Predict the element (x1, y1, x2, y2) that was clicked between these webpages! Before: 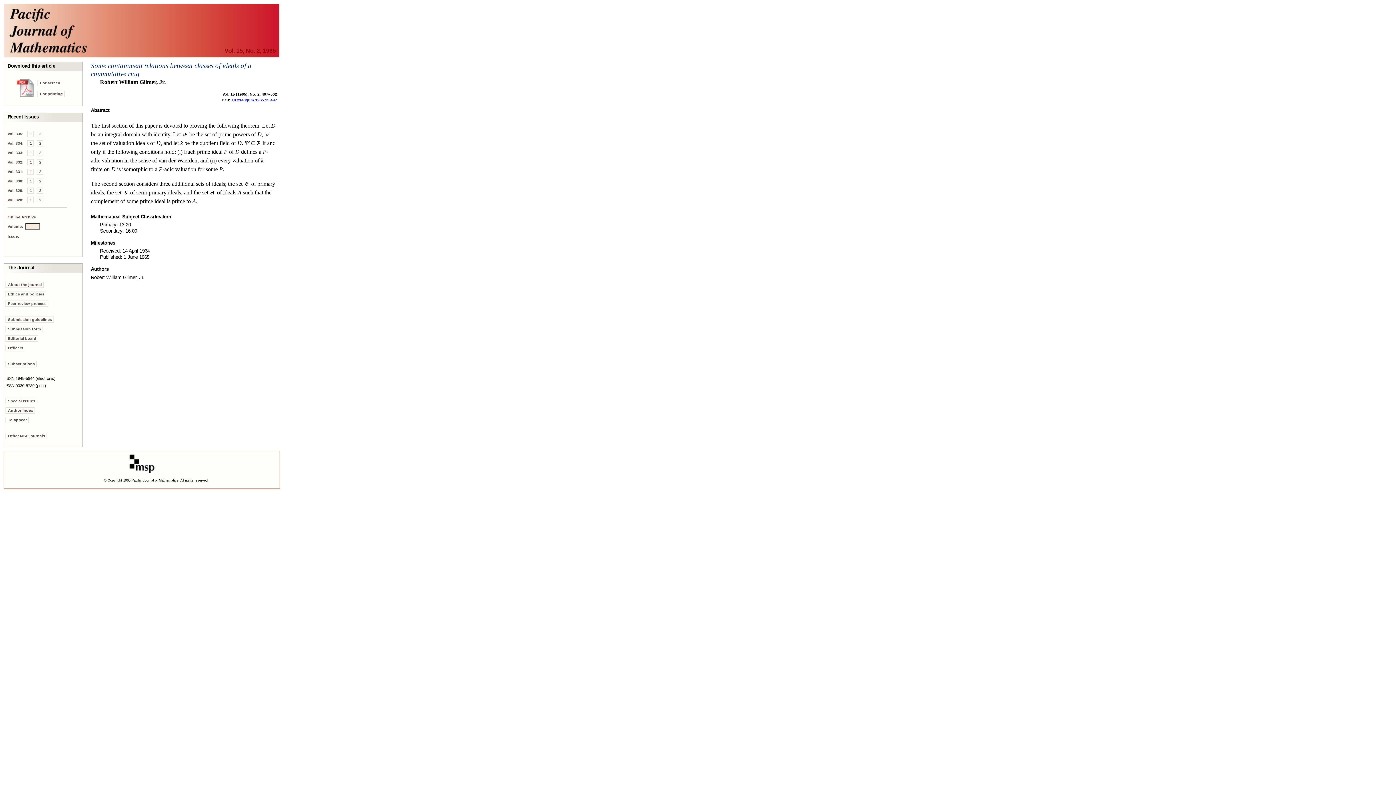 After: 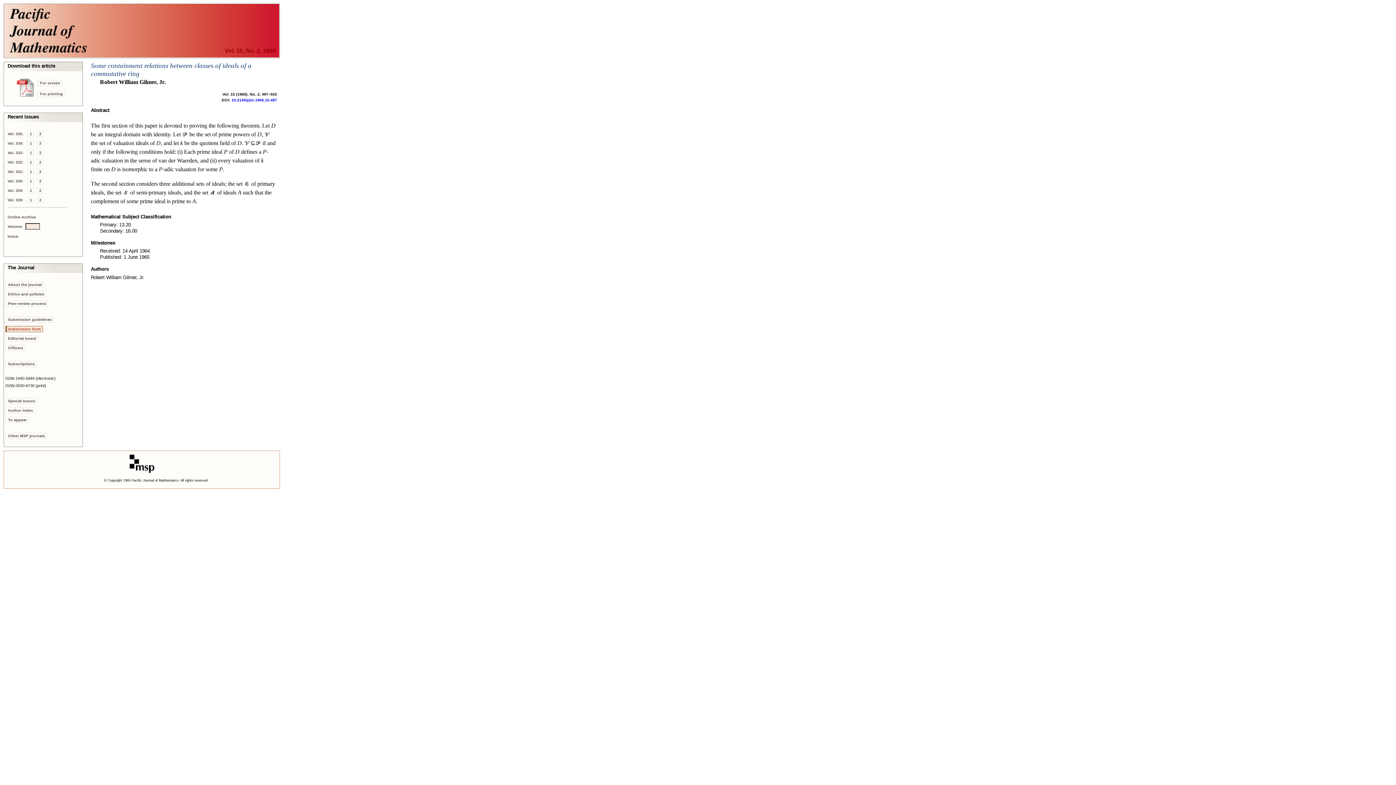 Action: bbox: (5, 326, 42, 332) label: Submission form